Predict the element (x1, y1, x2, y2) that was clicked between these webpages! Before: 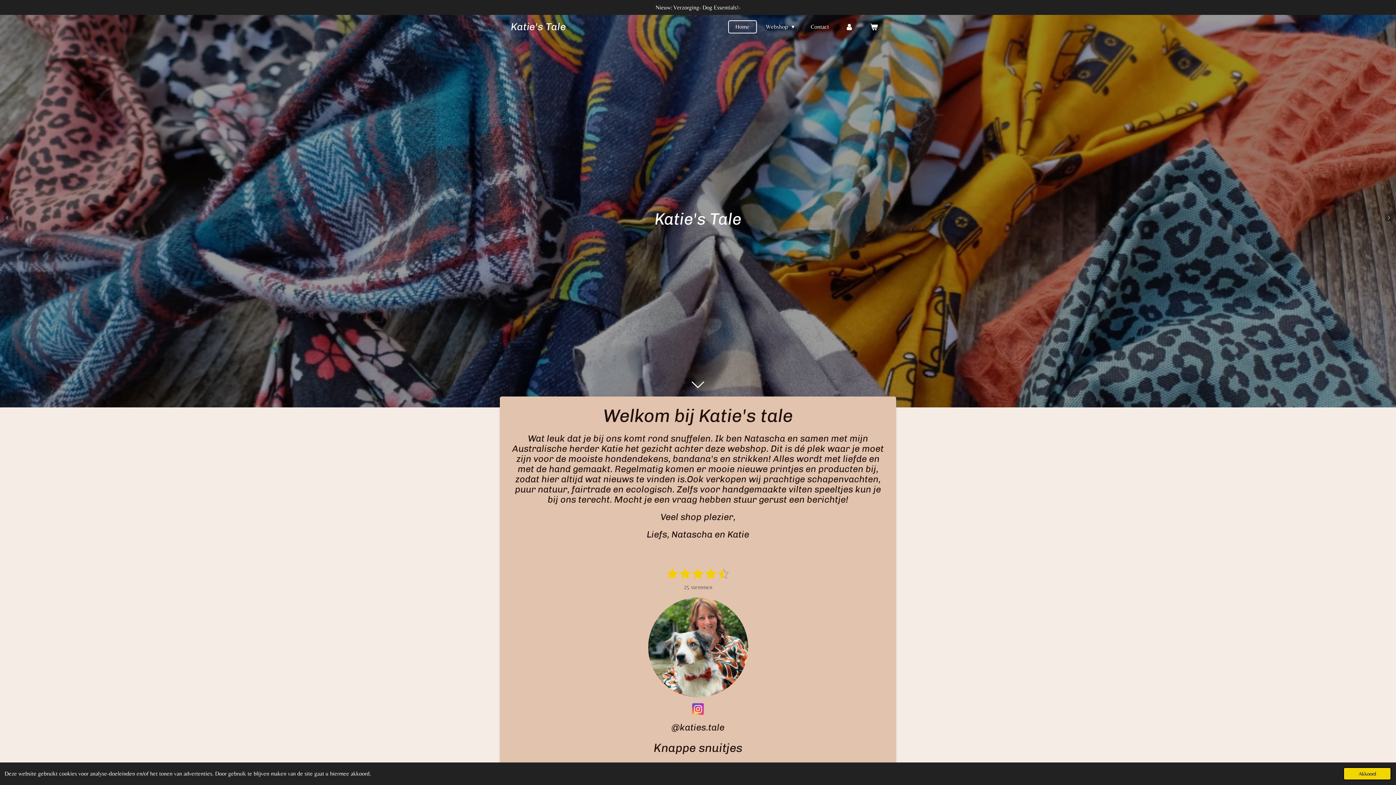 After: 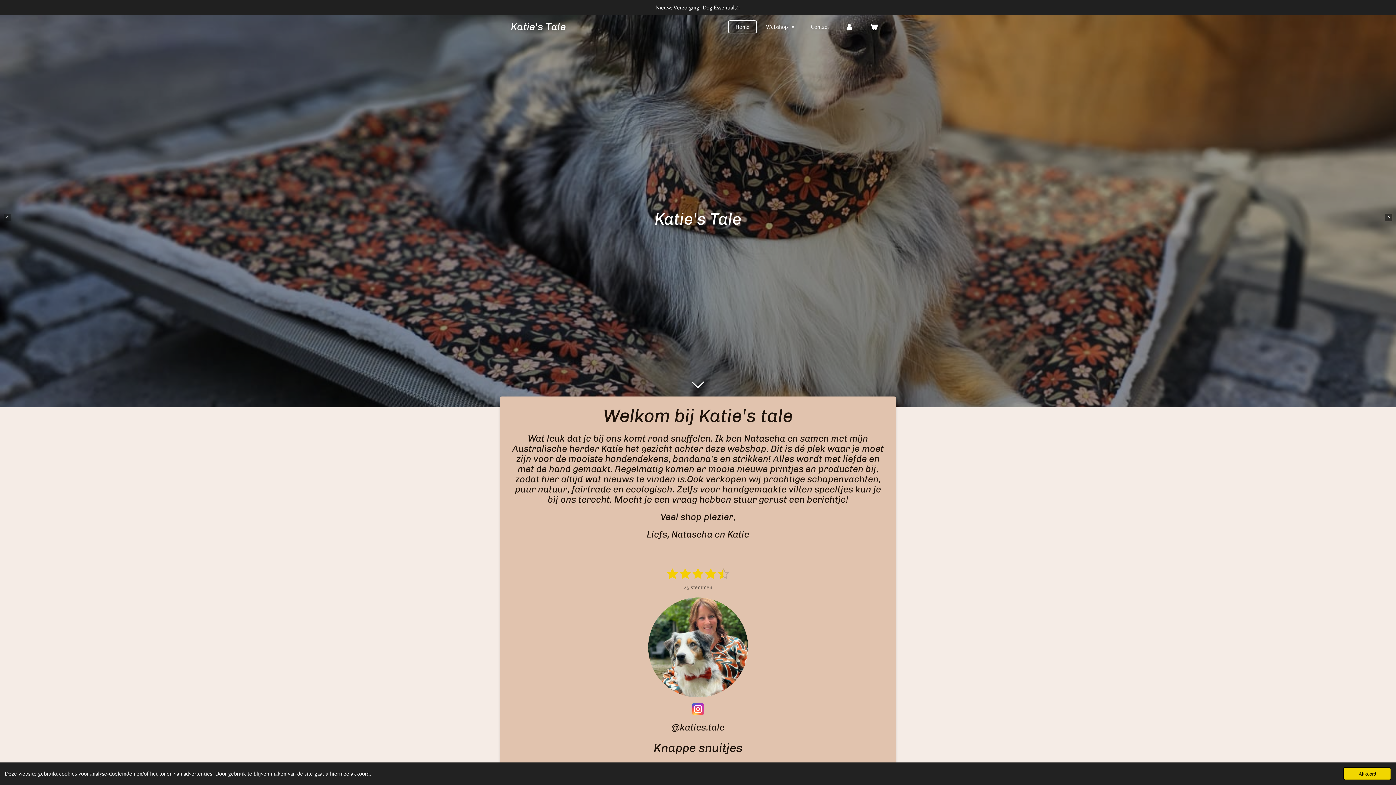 Action: bbox: (3, 214, 10, 221)